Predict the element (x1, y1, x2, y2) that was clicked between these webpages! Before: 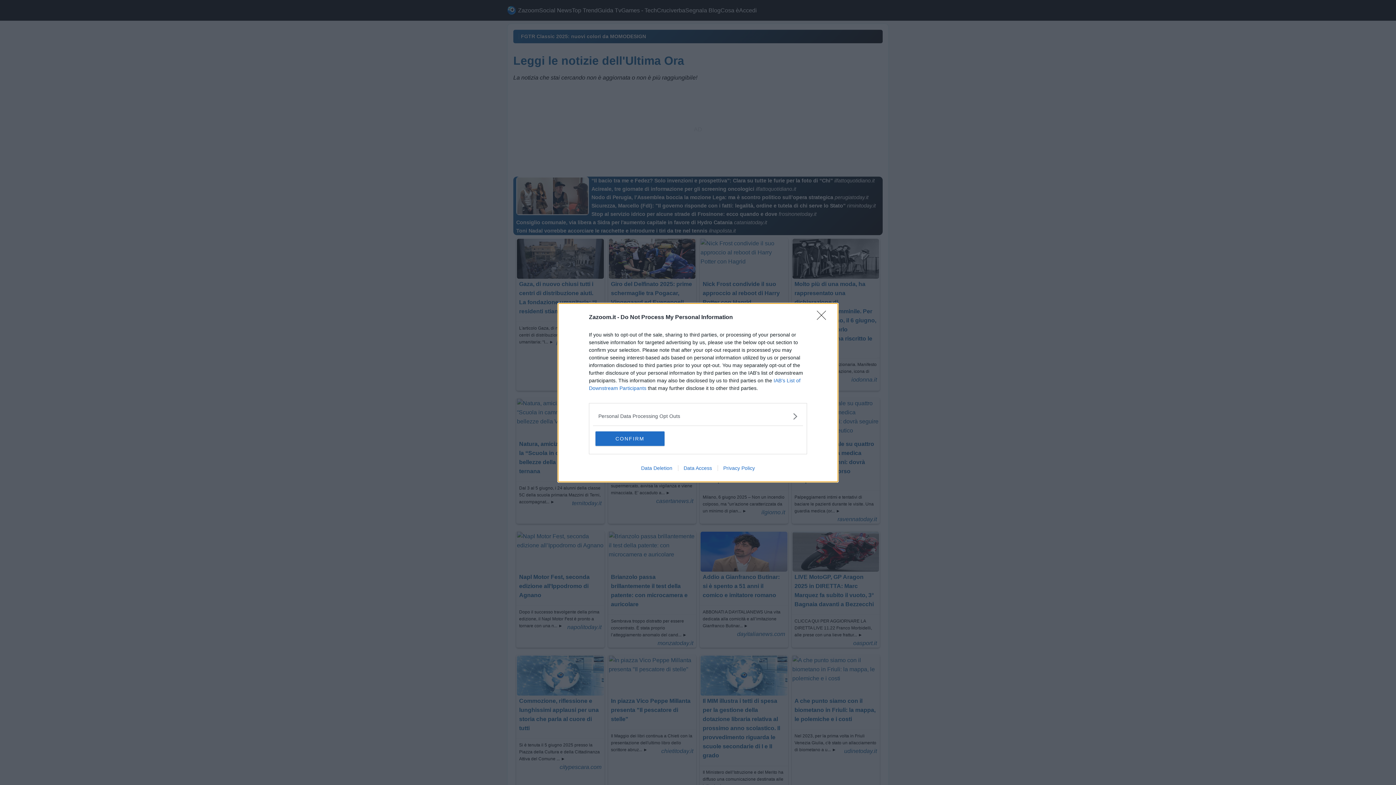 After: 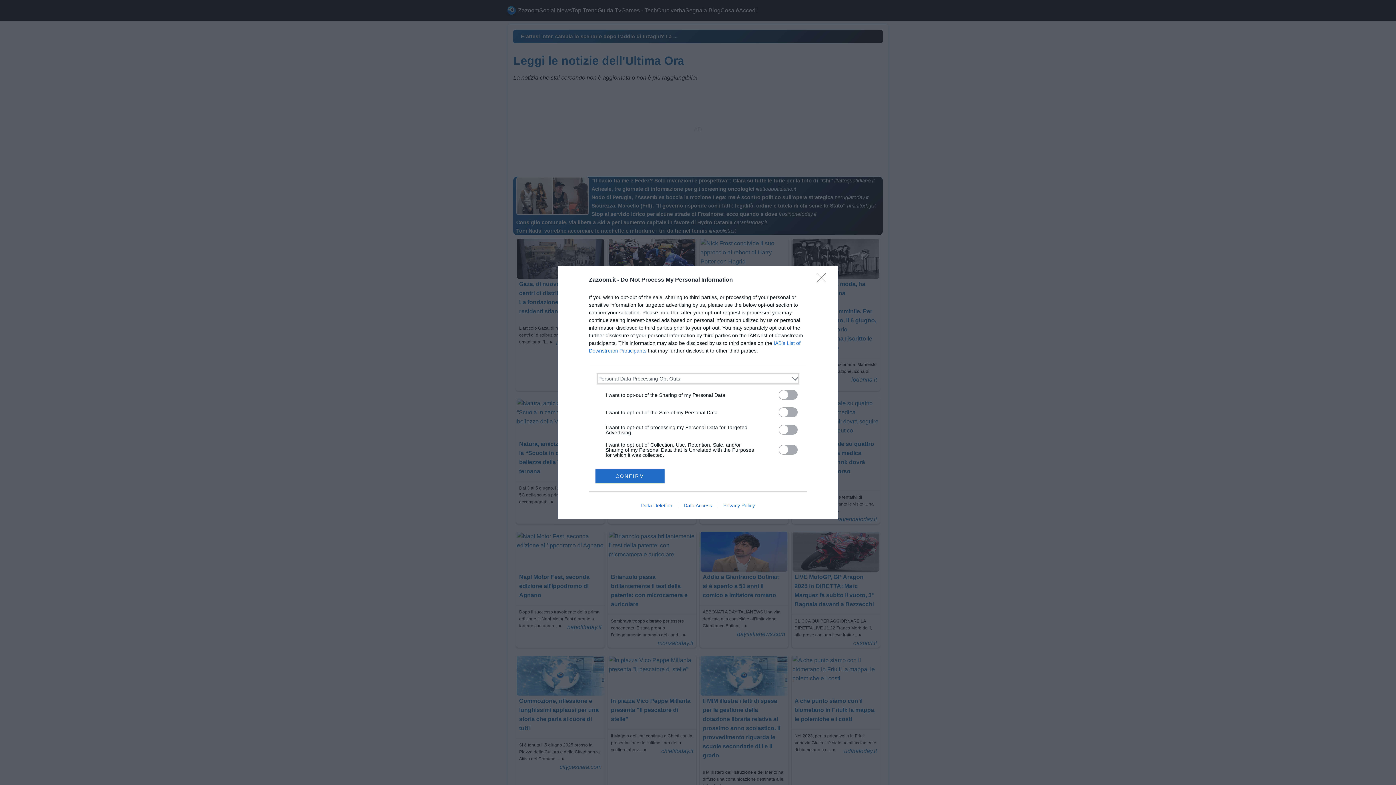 Action: bbox: (598, 412, 797, 420) label: Opt-Outs